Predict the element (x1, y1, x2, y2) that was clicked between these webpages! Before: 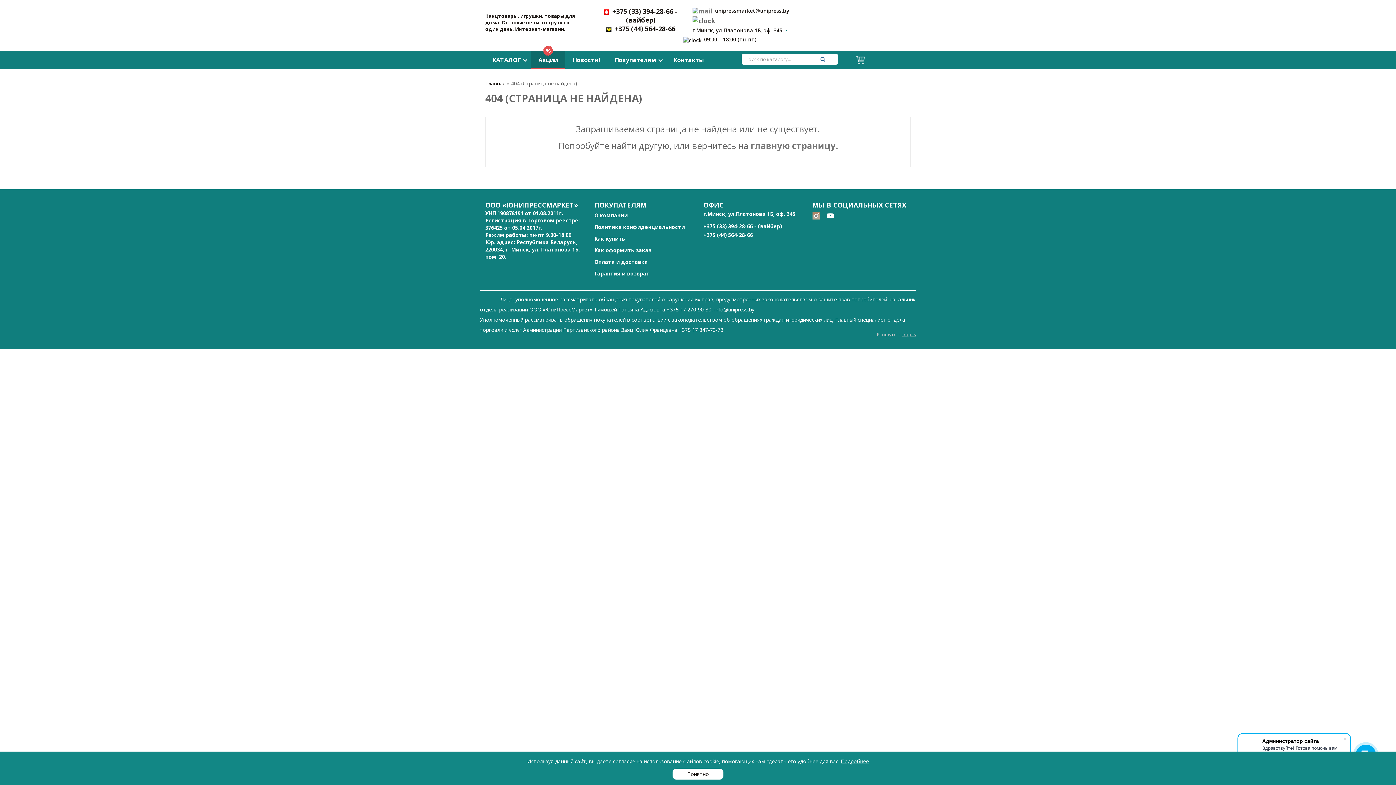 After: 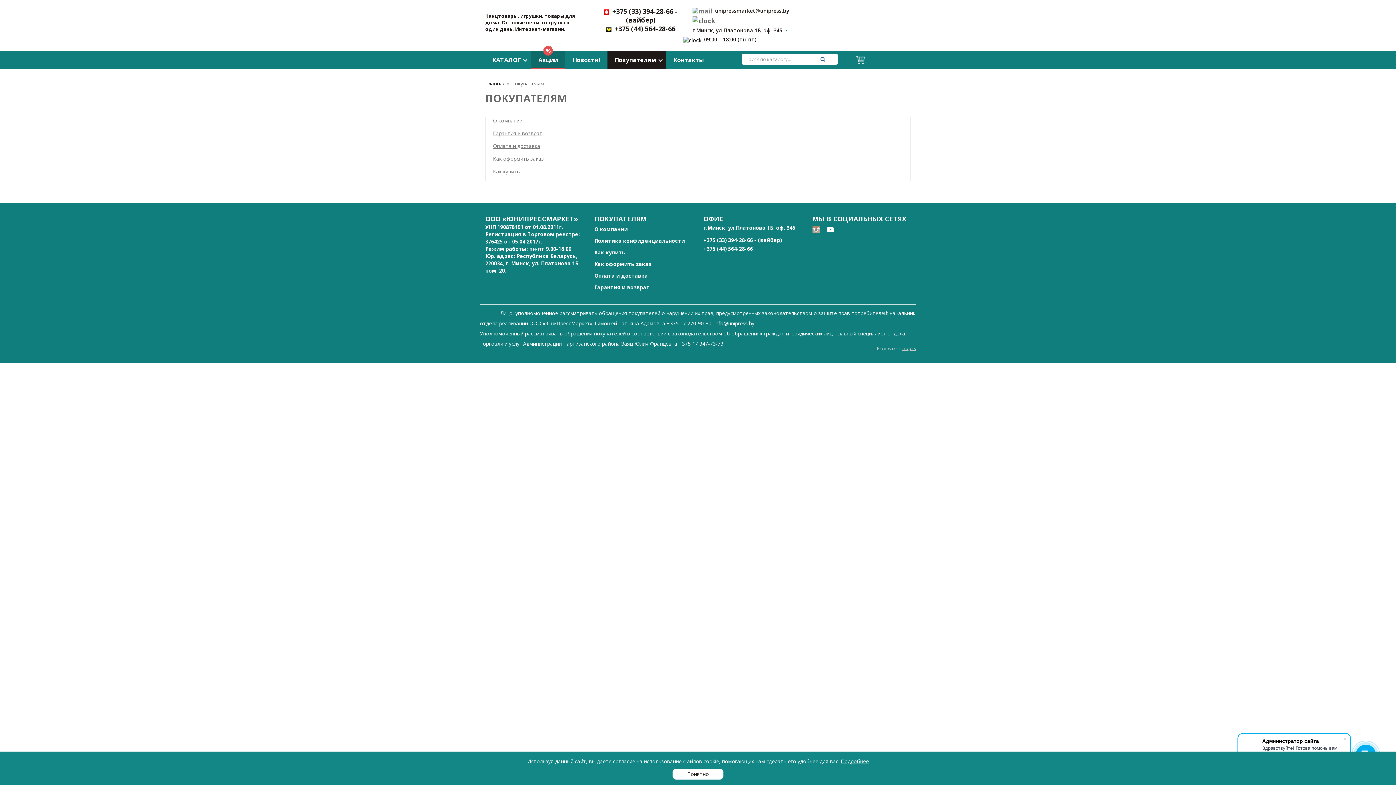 Action: bbox: (607, 50, 666, 69) label: Покупателям